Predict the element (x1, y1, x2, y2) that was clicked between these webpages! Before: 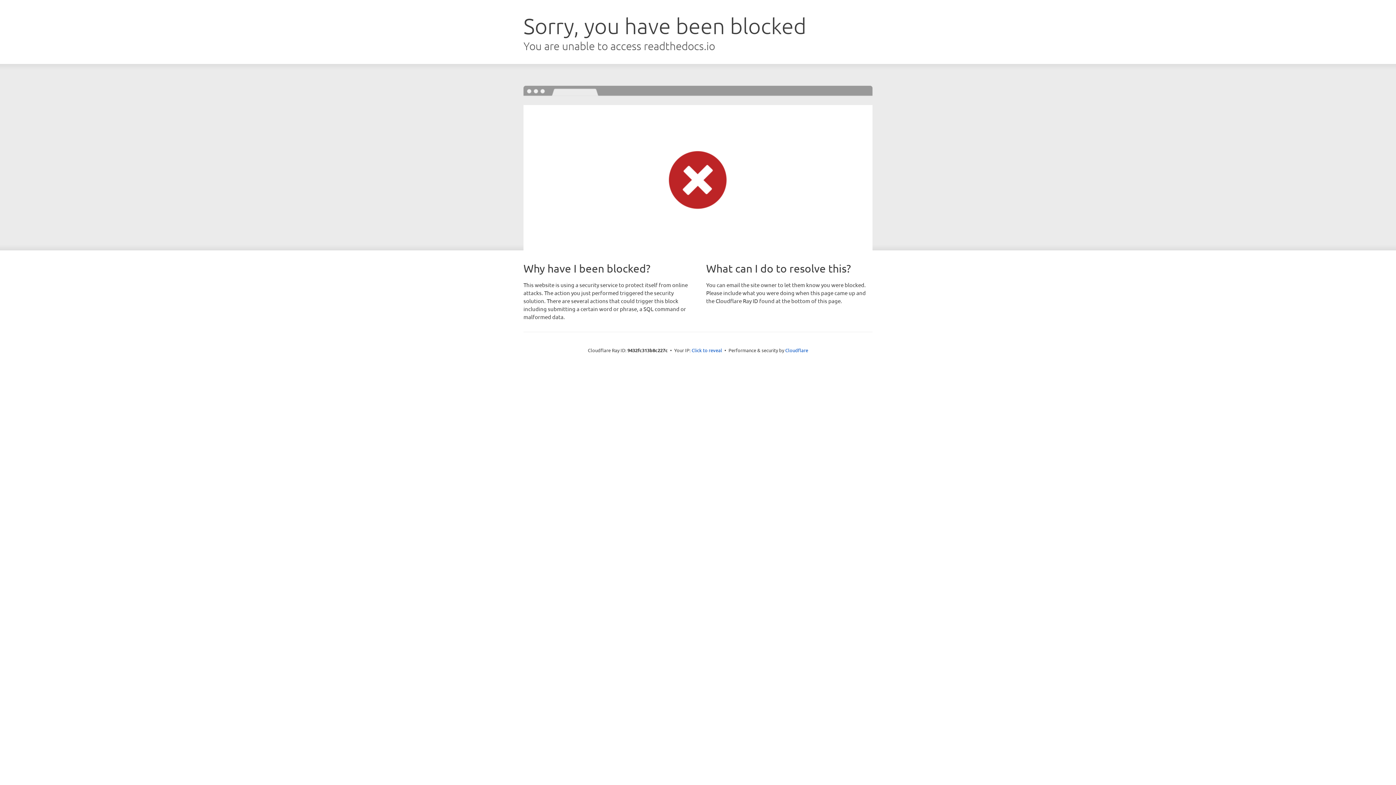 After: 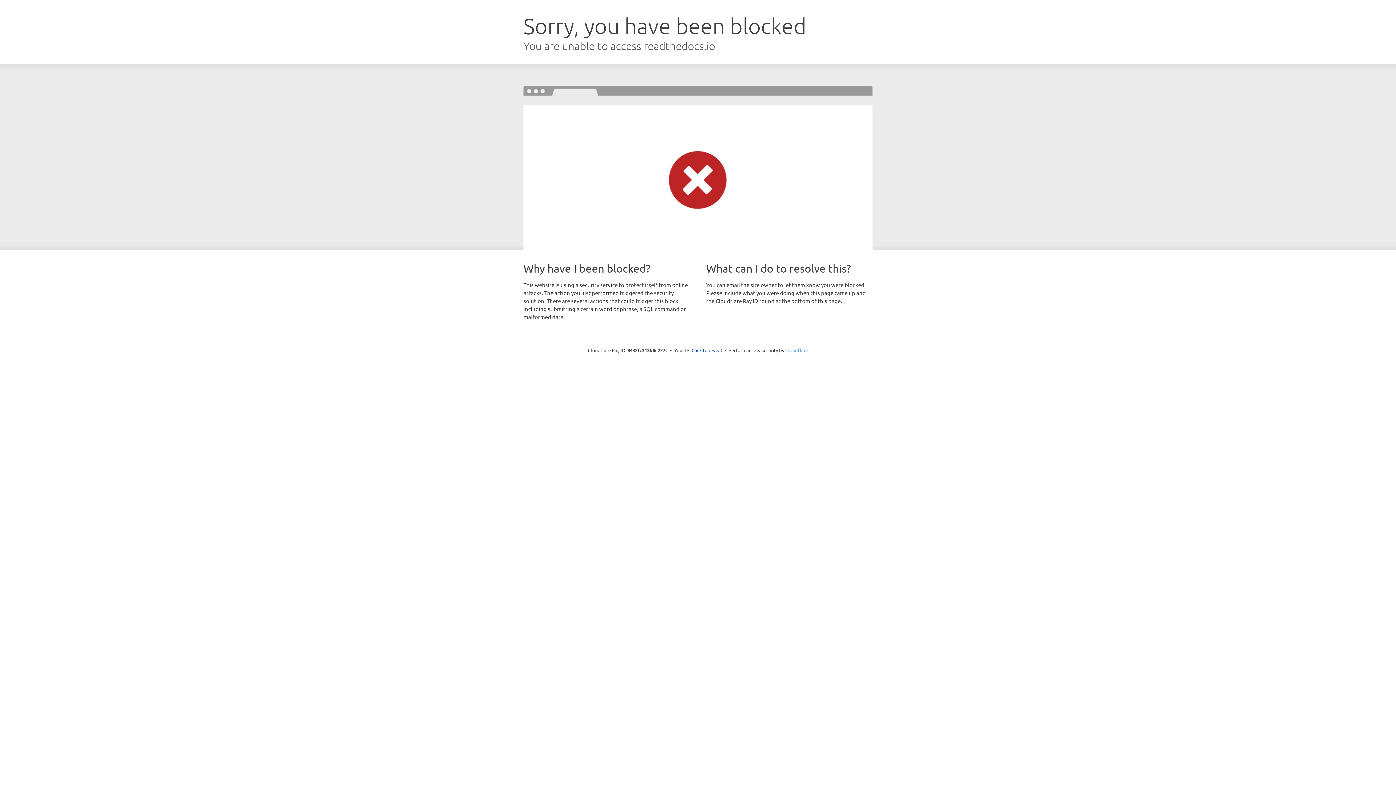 Action: label: Cloudflare bbox: (785, 347, 808, 353)